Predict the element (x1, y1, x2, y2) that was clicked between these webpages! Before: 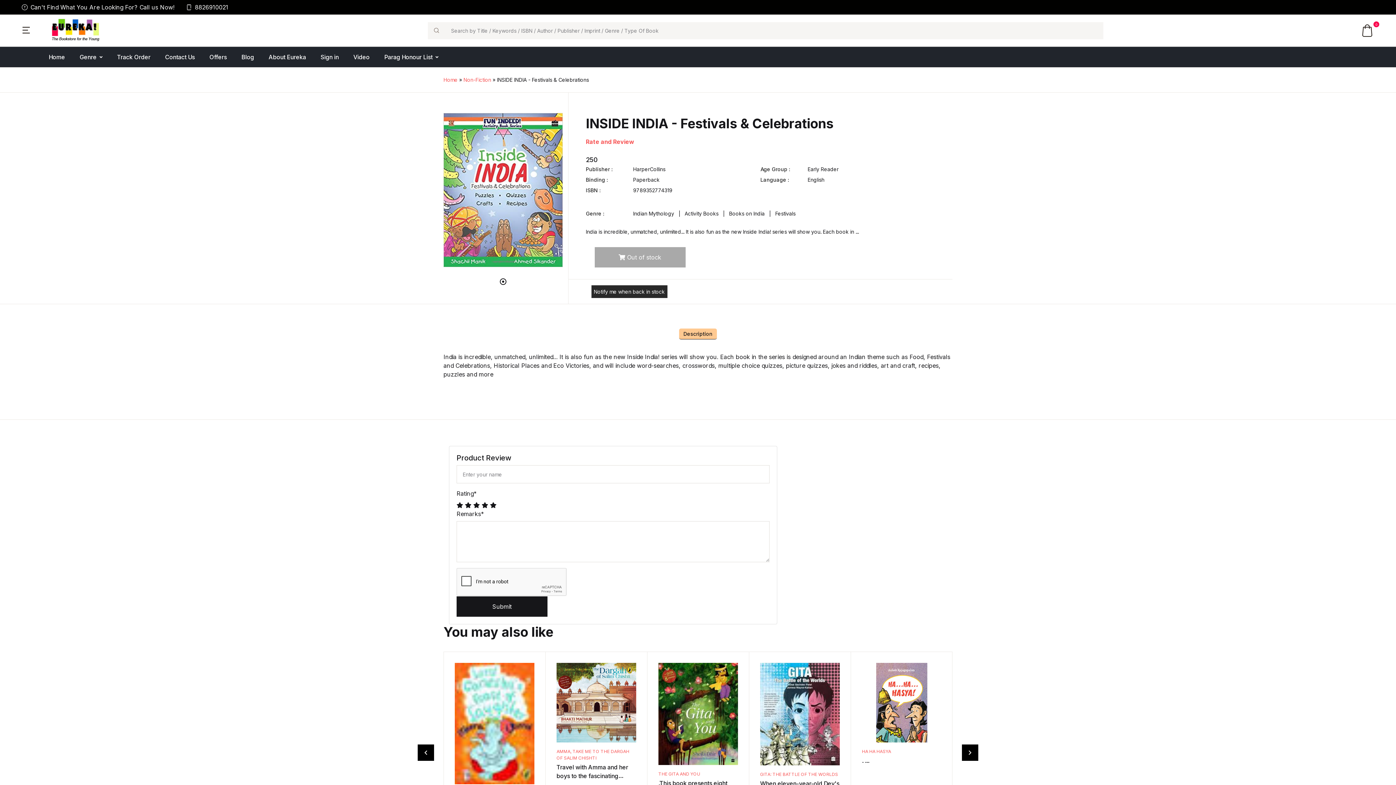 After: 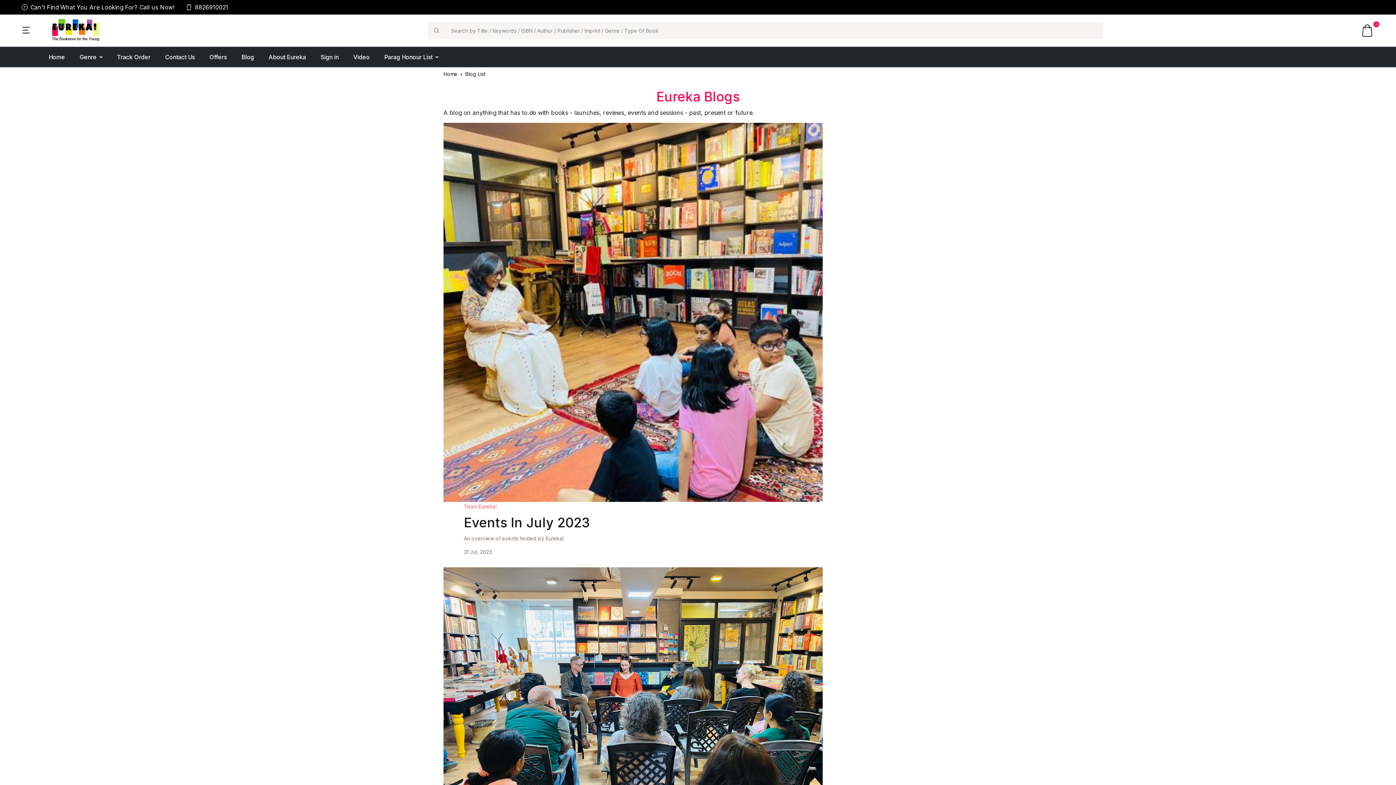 Action: label: Blog bbox: (241, 46, 254, 67)